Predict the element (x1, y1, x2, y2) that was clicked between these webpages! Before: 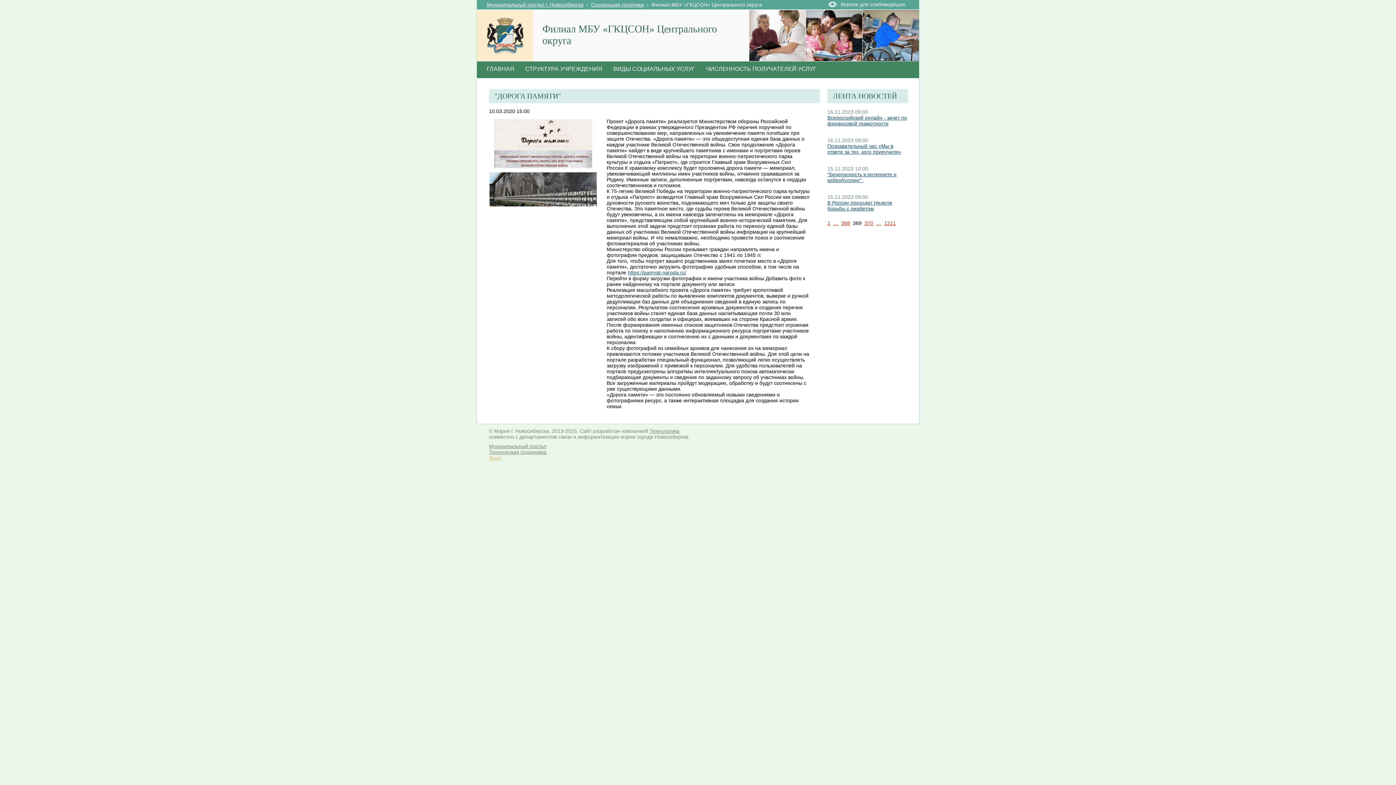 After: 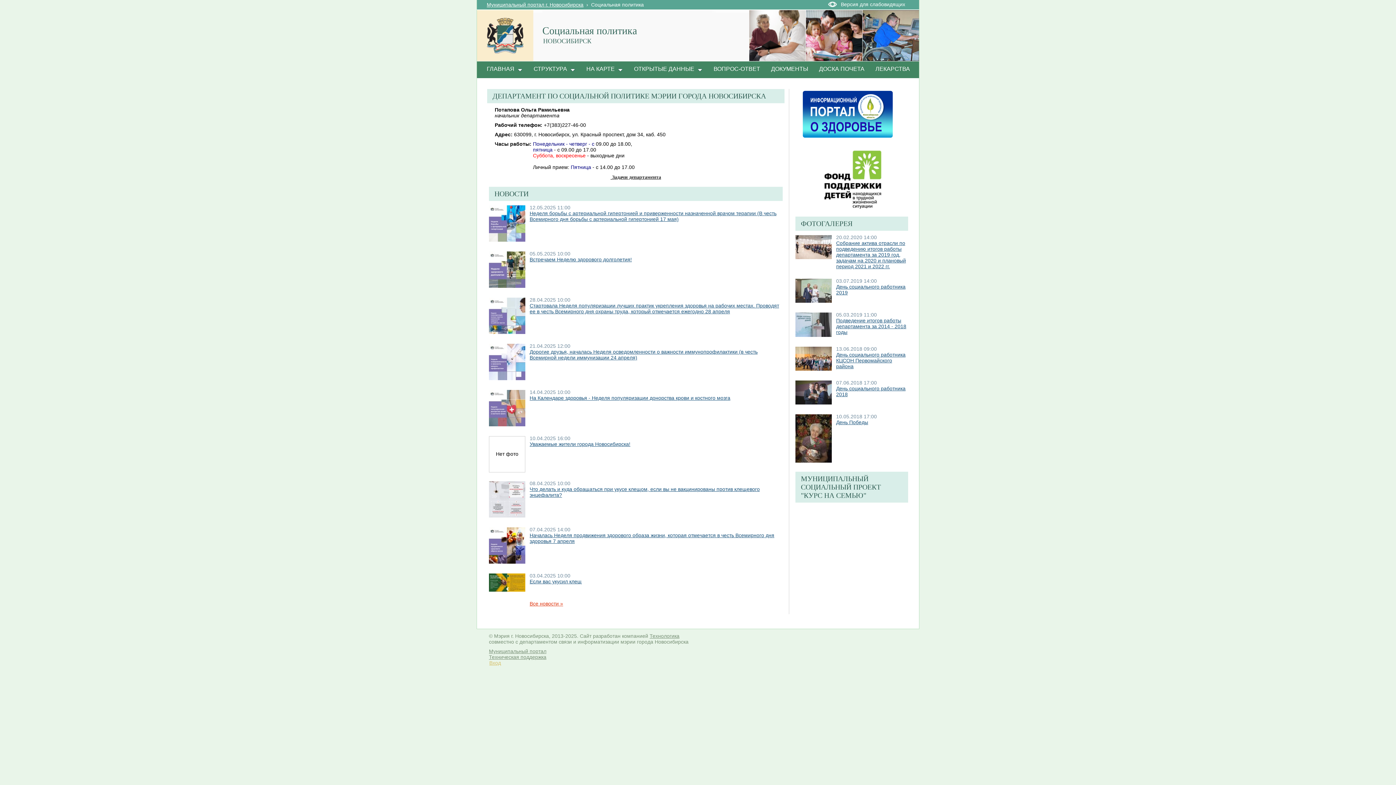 Action: bbox: (591, 1, 644, 7) label: Социальная политика